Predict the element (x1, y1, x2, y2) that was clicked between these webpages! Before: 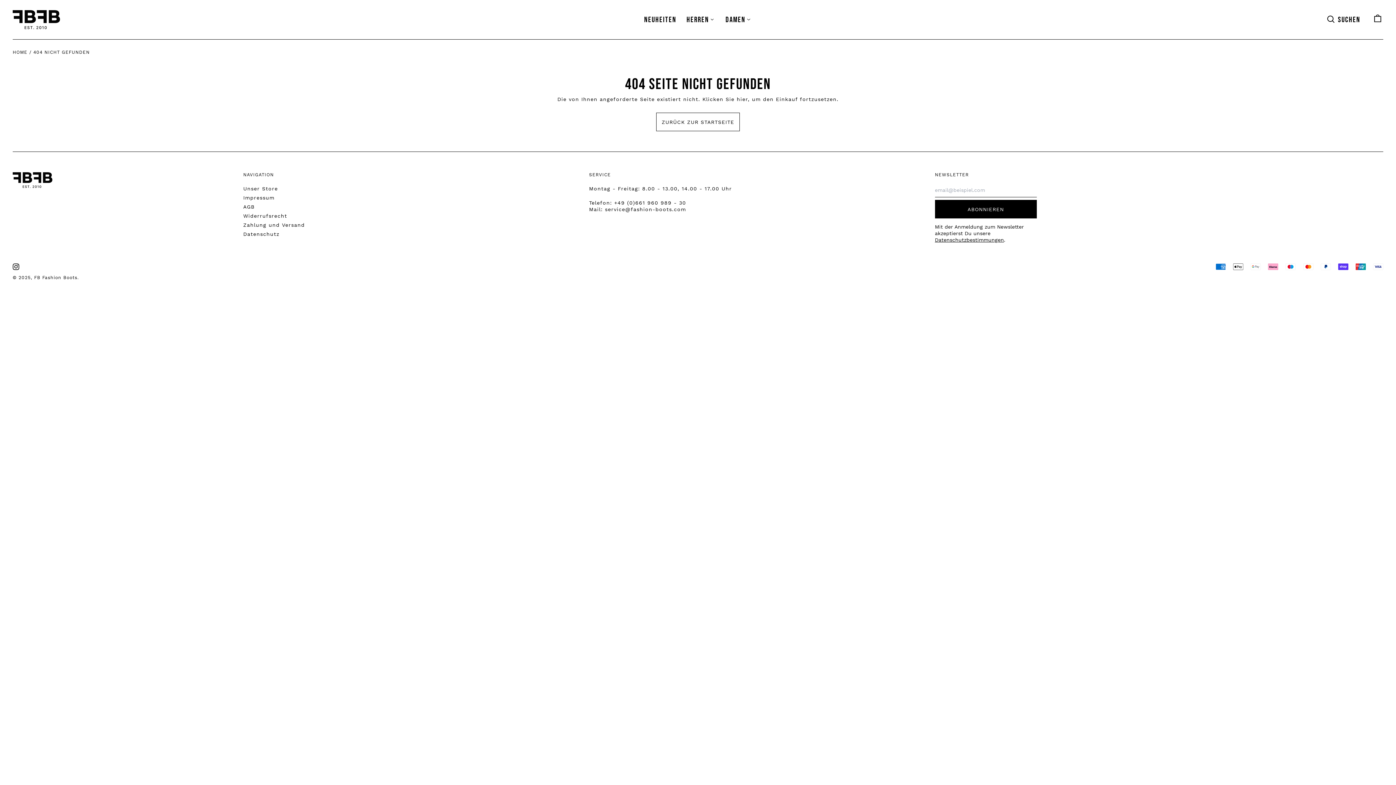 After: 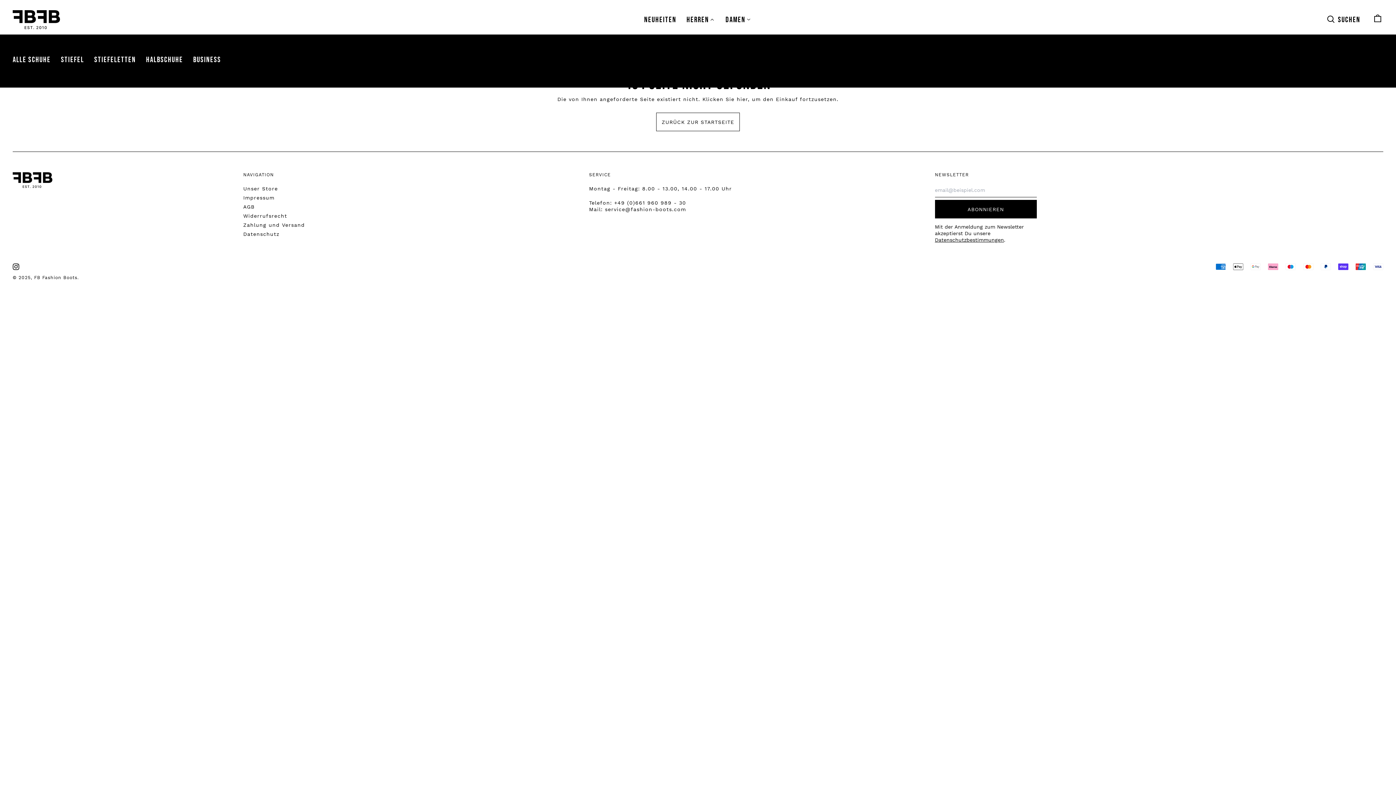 Action: bbox: (681, 12, 720, 27) label: HERREN